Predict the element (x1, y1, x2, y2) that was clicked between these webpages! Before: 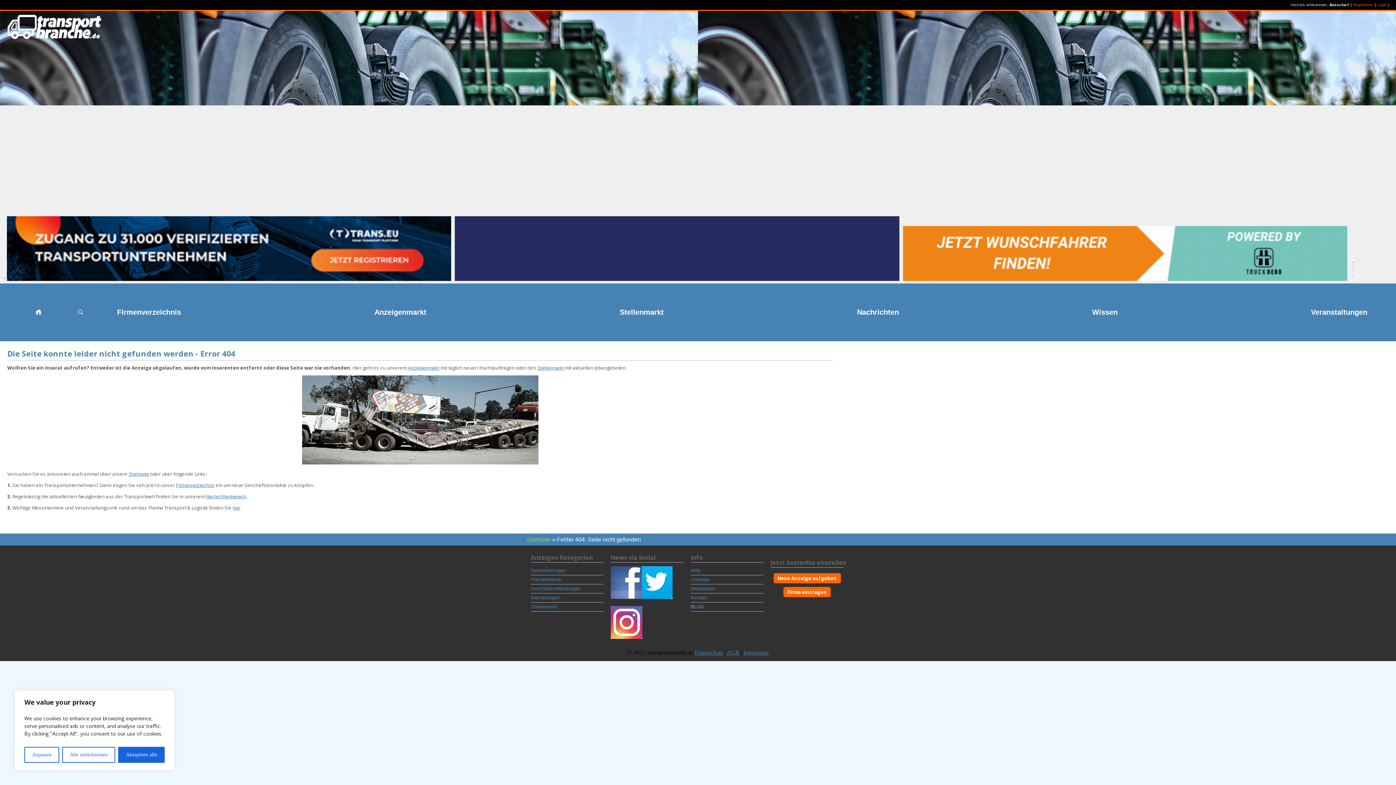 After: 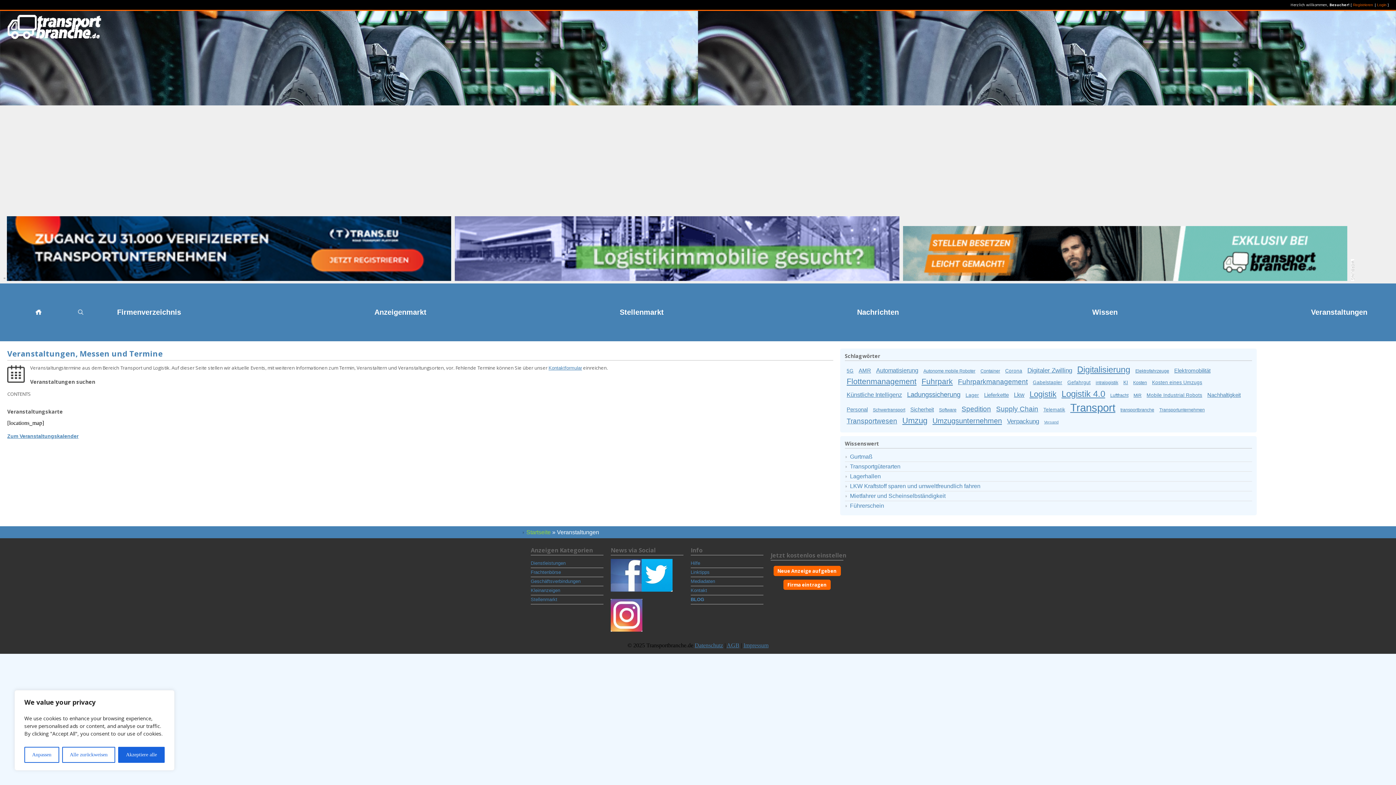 Action: label: hier bbox: (232, 505, 240, 510)